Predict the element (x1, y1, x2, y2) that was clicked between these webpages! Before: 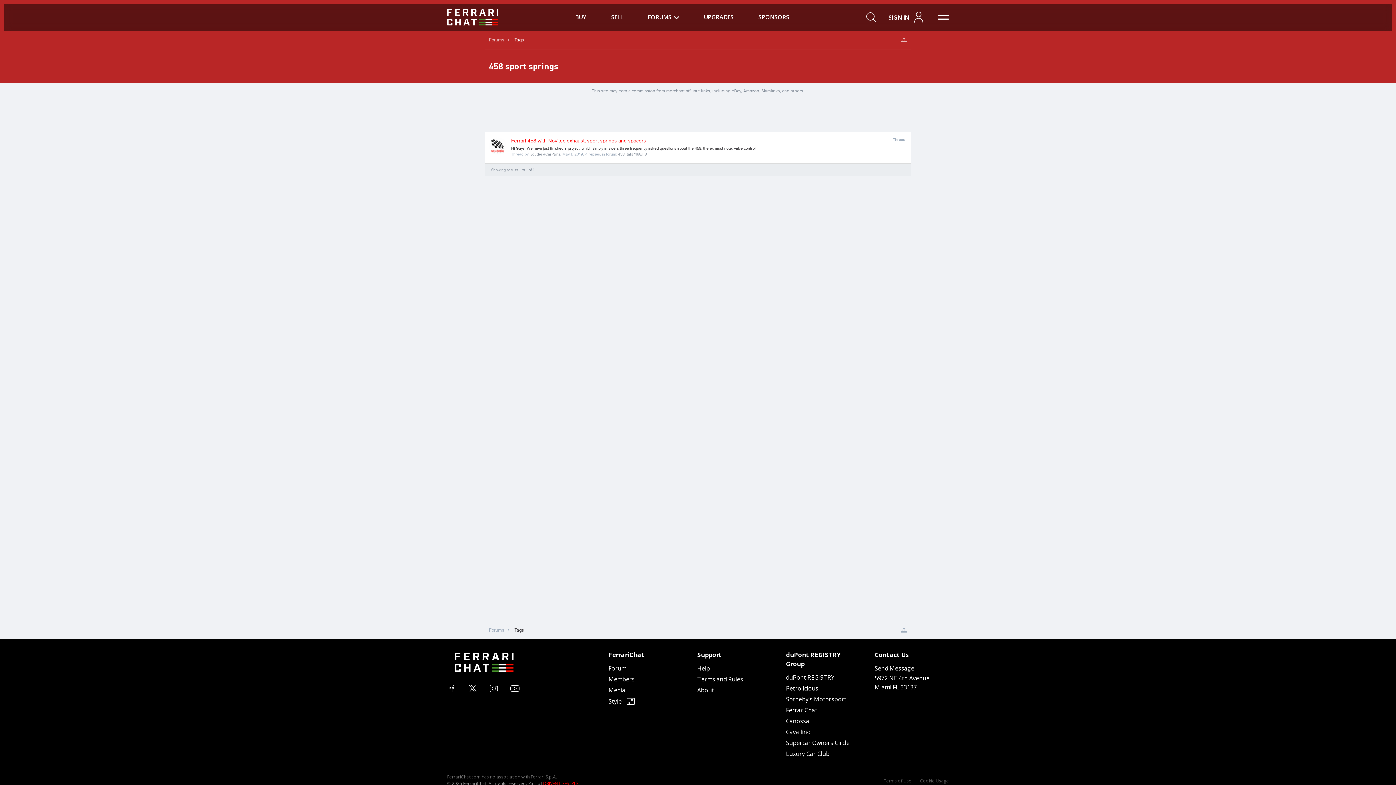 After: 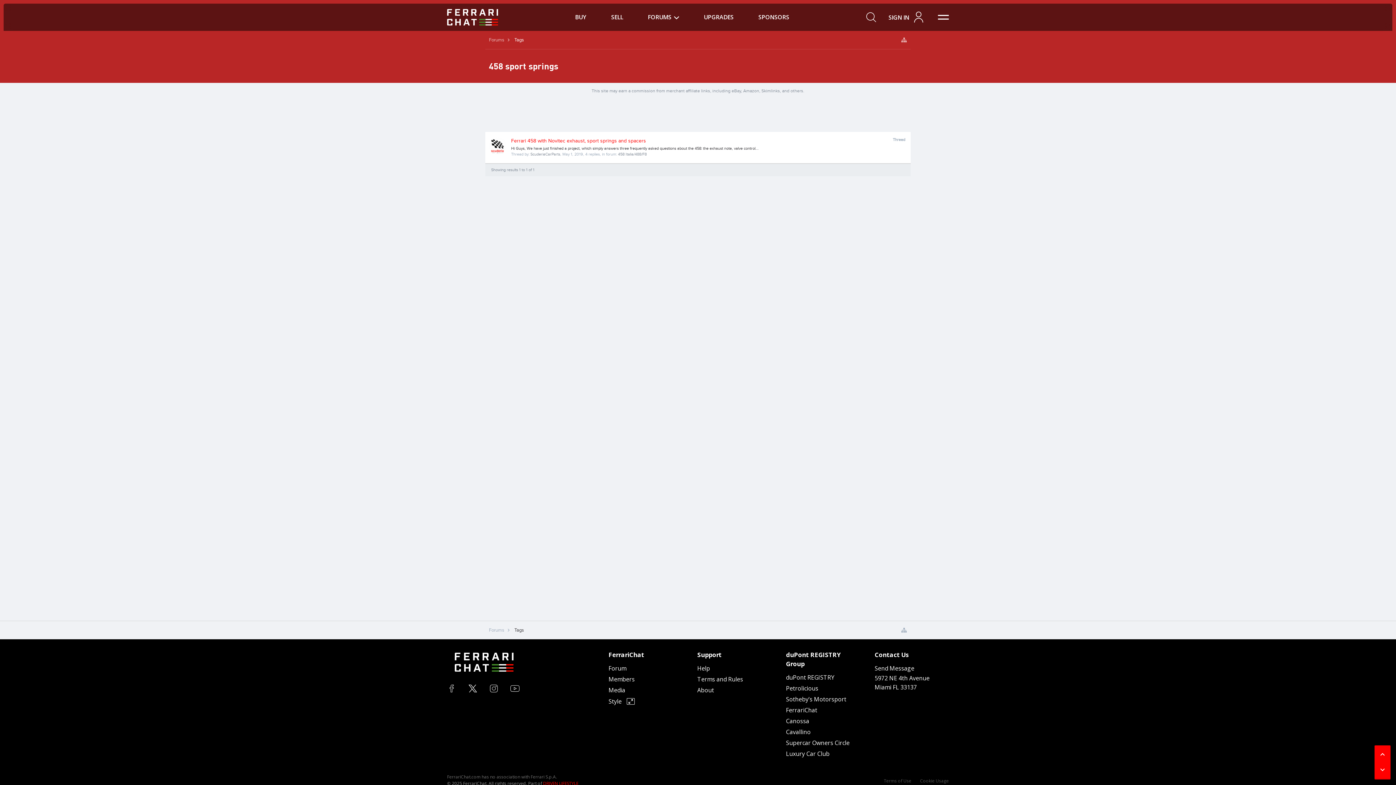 Action: bbox: (1374, 762, 1390, 780)